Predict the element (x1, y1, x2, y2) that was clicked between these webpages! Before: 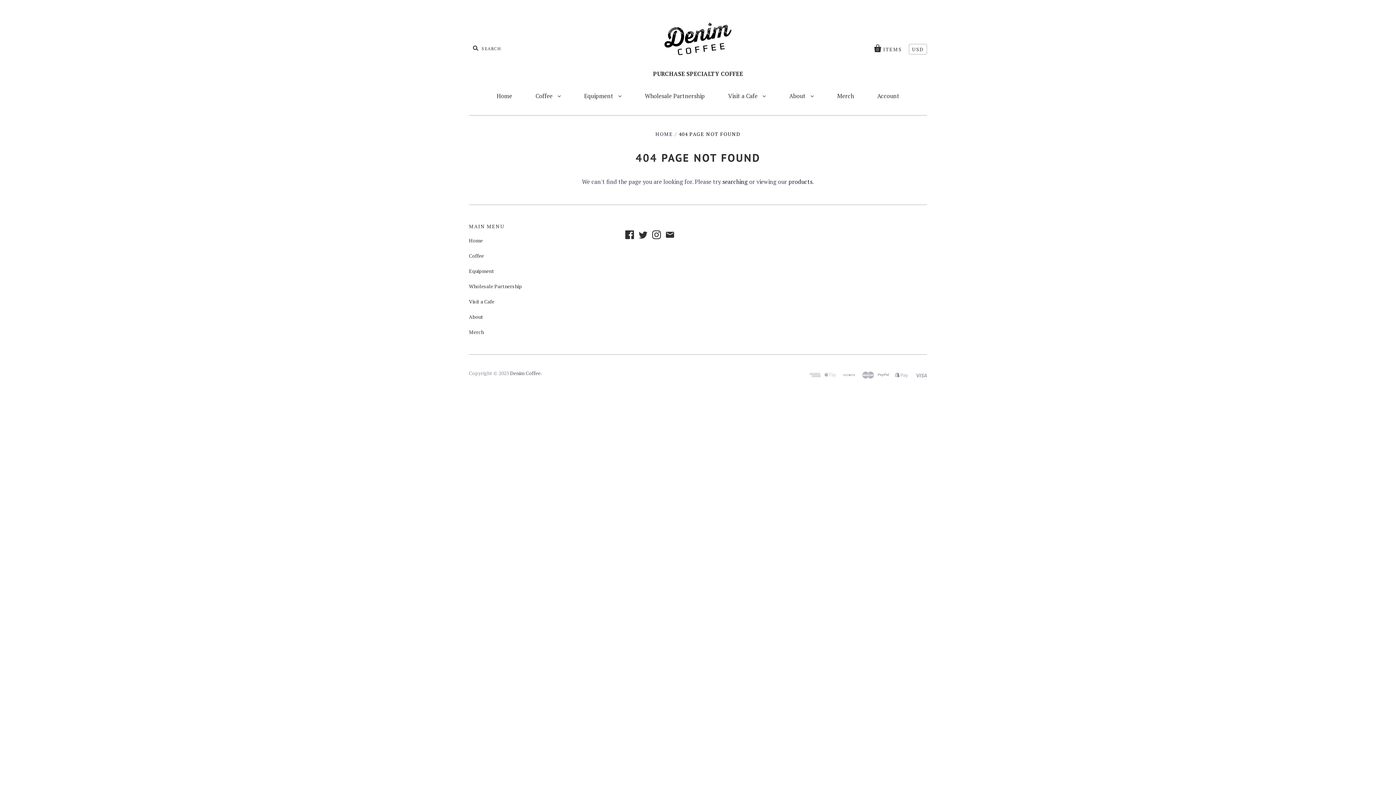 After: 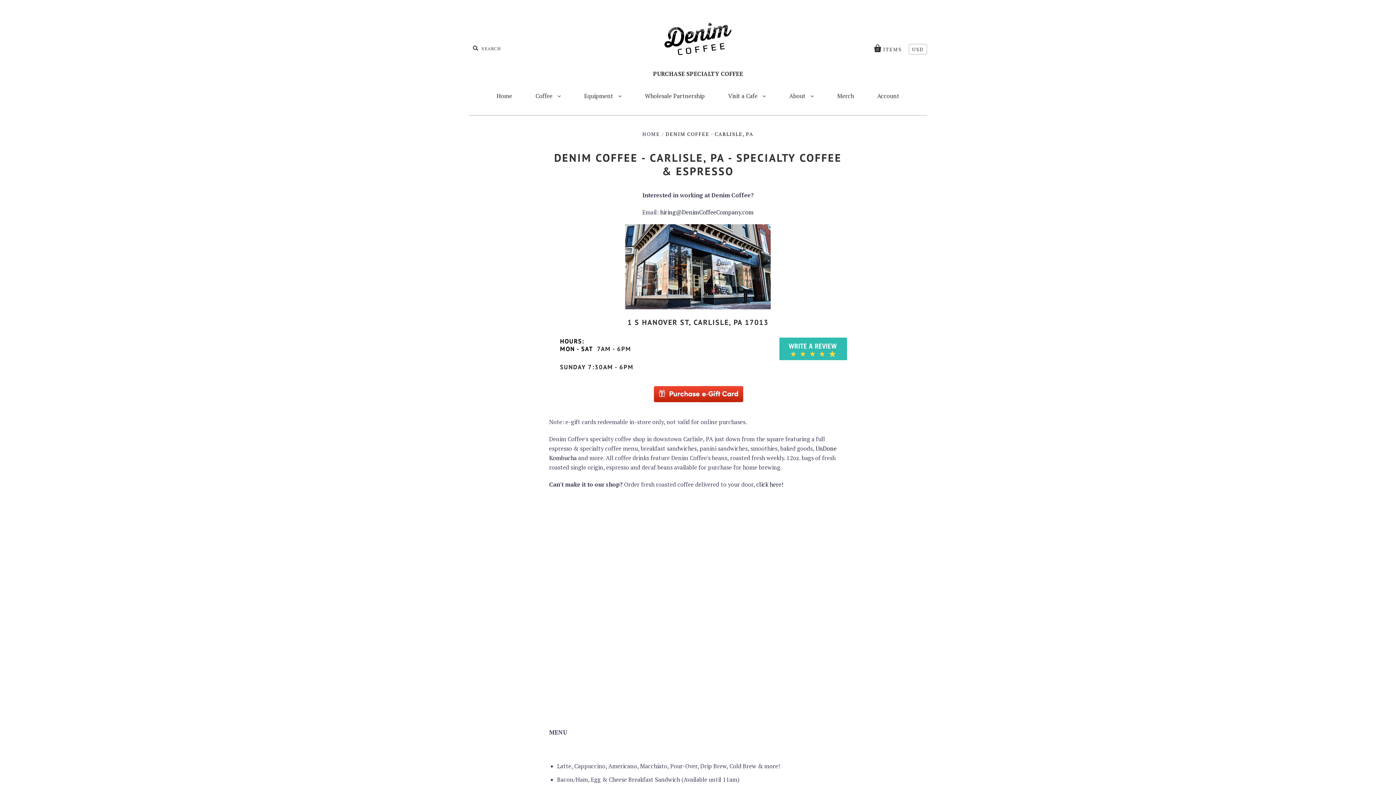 Action: label: Visit a Cafe  bbox: (717, 85, 777, 106)